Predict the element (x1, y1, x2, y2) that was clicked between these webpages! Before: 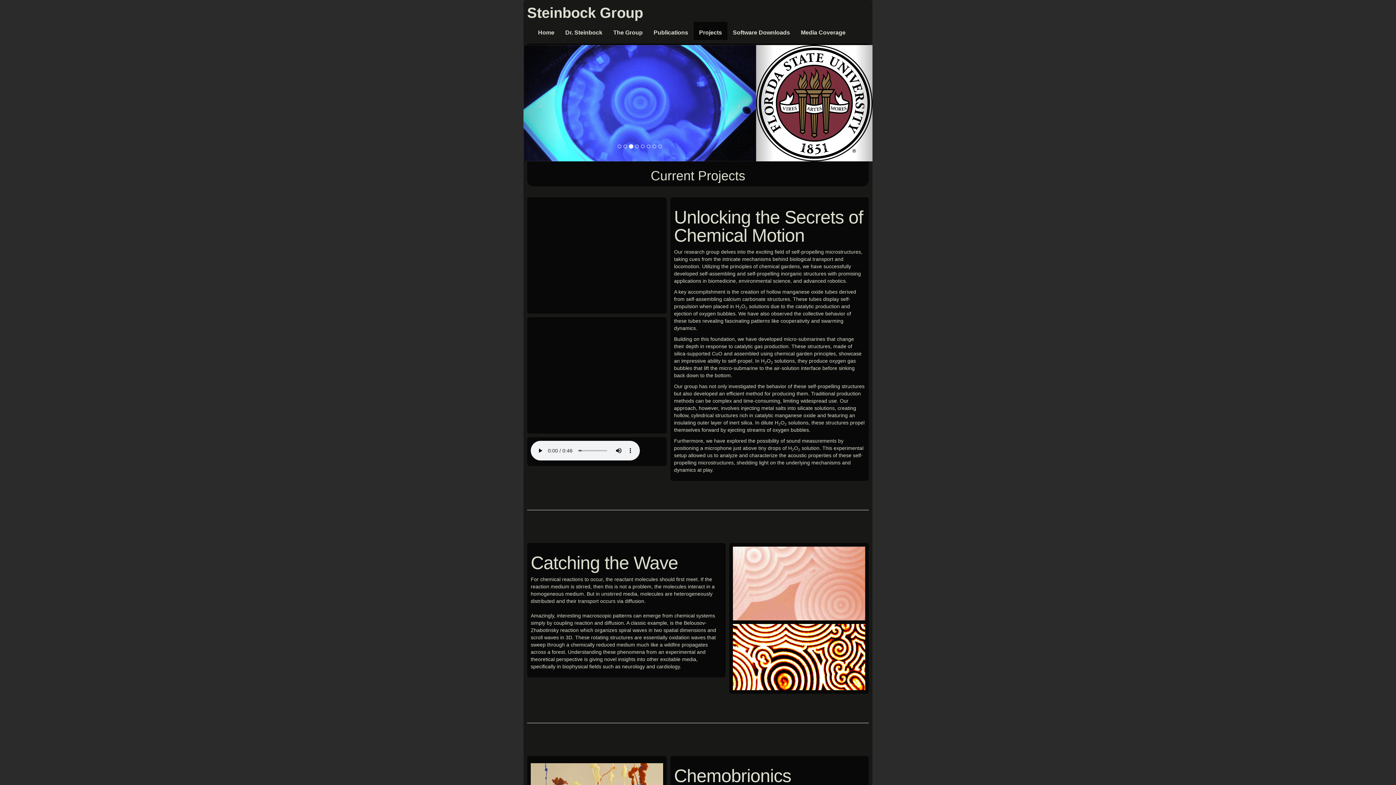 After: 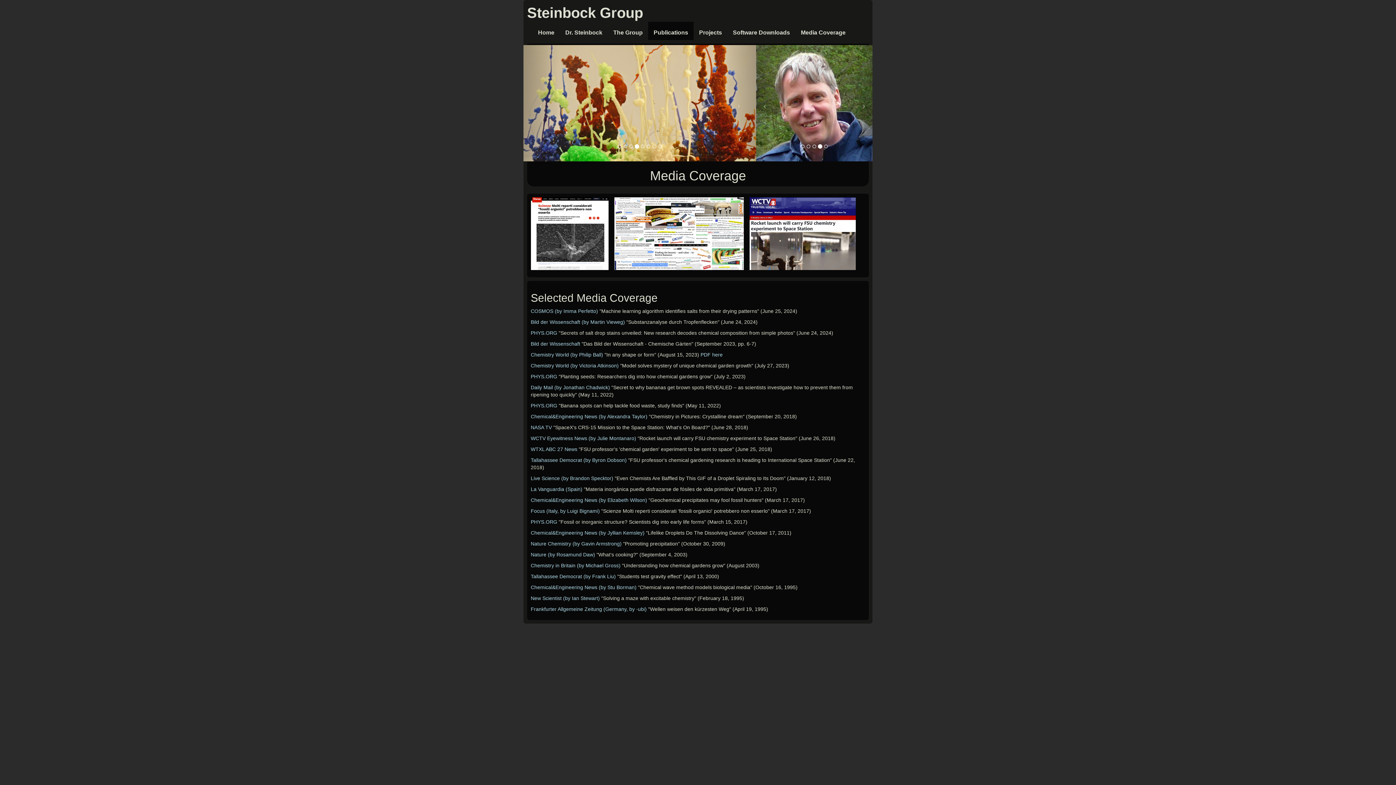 Action: label: Media Coverage bbox: (795, 21, 851, 40)